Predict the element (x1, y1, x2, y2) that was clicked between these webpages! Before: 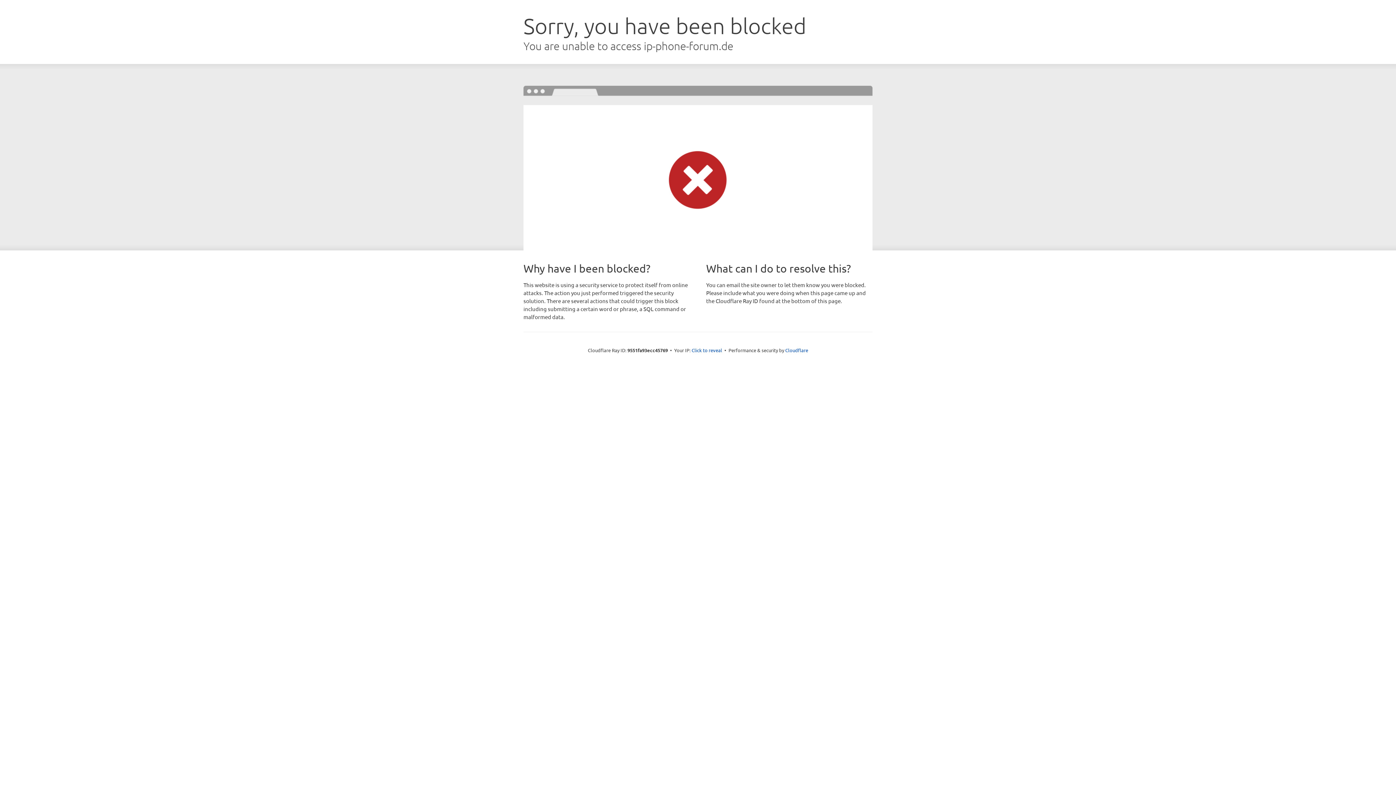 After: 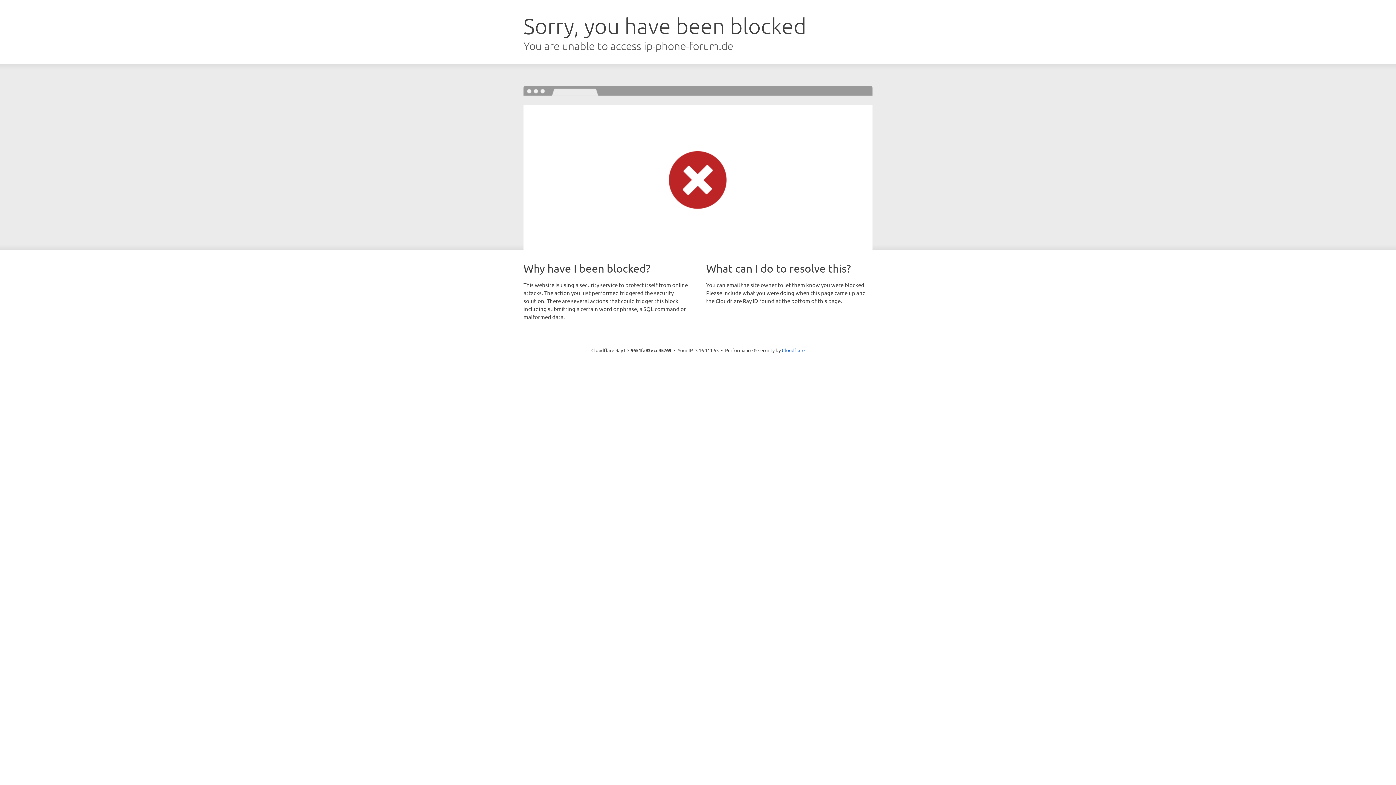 Action: label: Click to reveal bbox: (691, 346, 722, 353)